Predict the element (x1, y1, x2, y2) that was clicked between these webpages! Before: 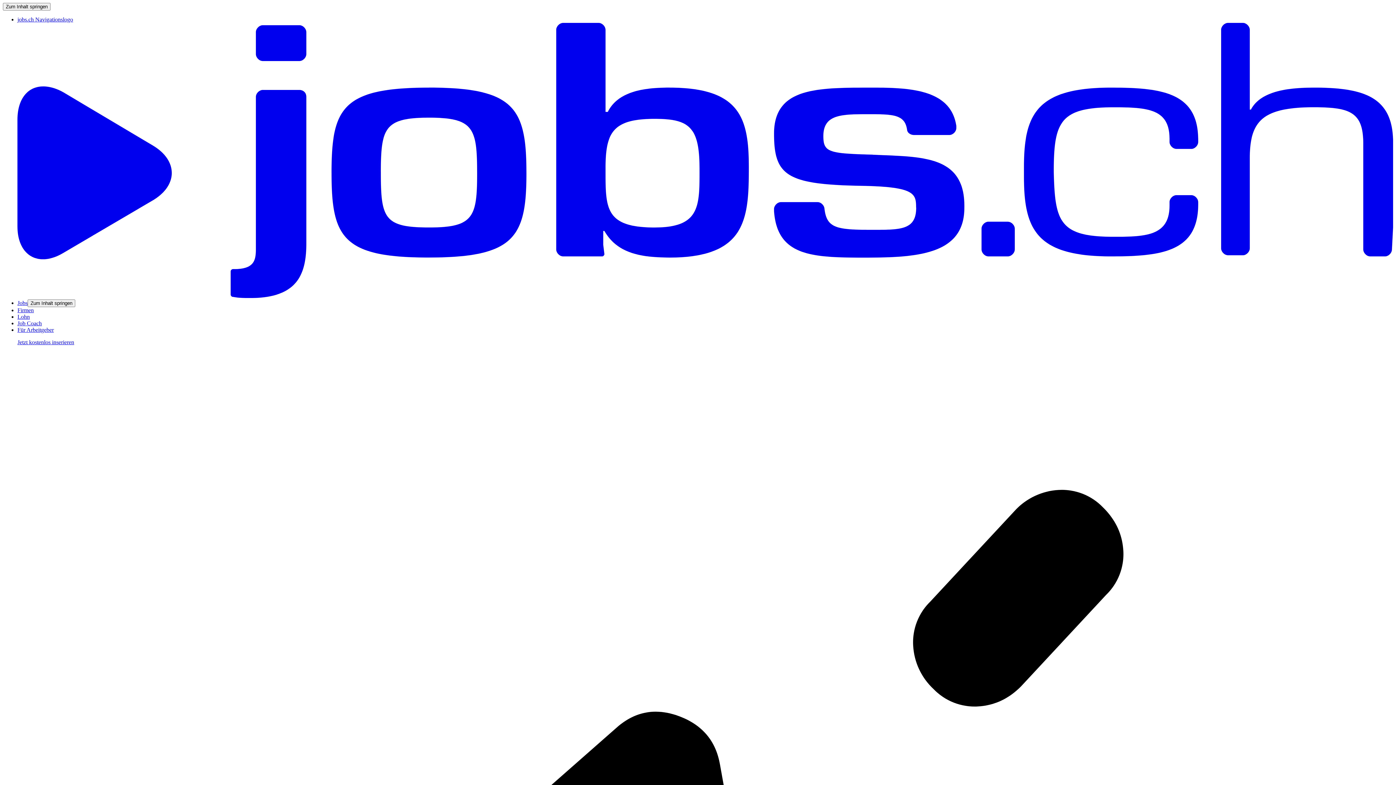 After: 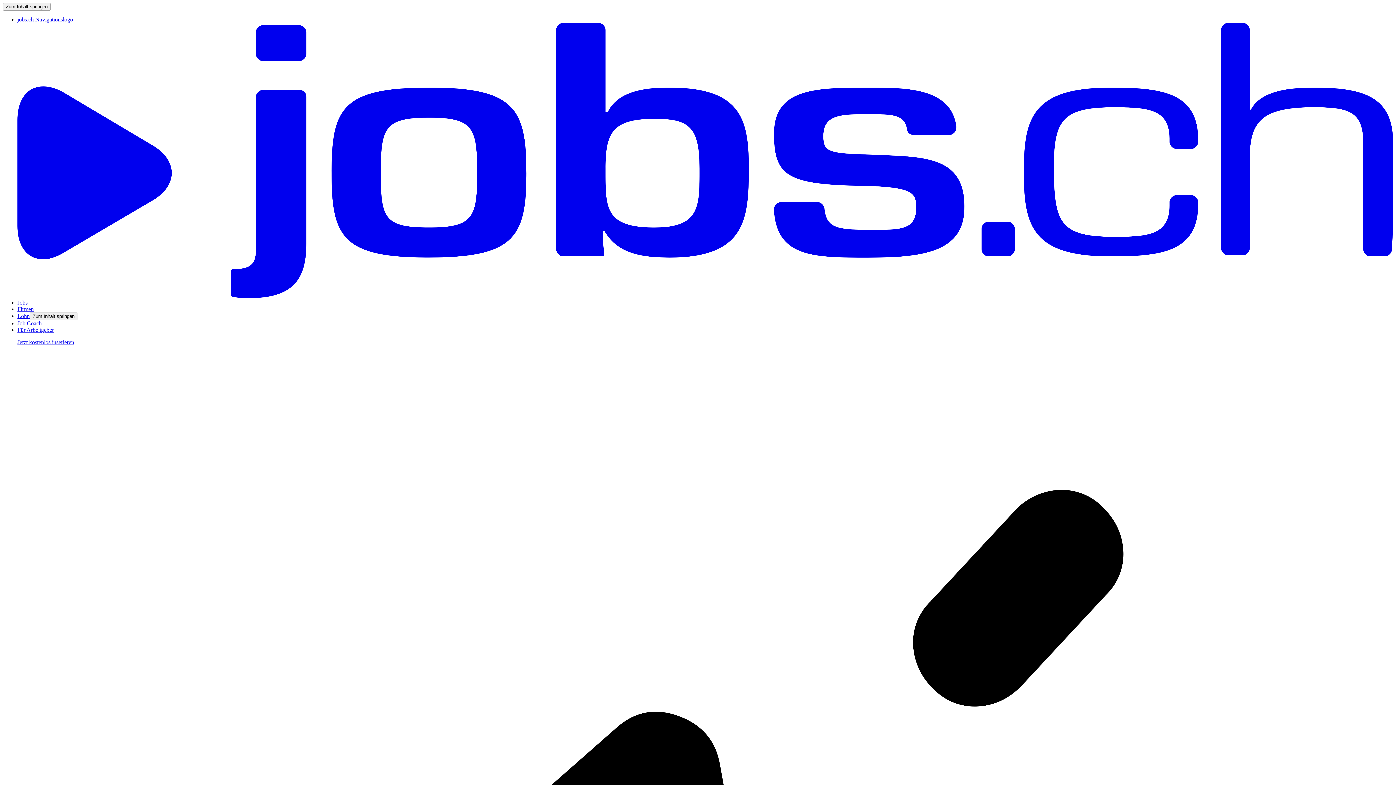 Action: label: Lohn bbox: (17, 313, 29, 319)